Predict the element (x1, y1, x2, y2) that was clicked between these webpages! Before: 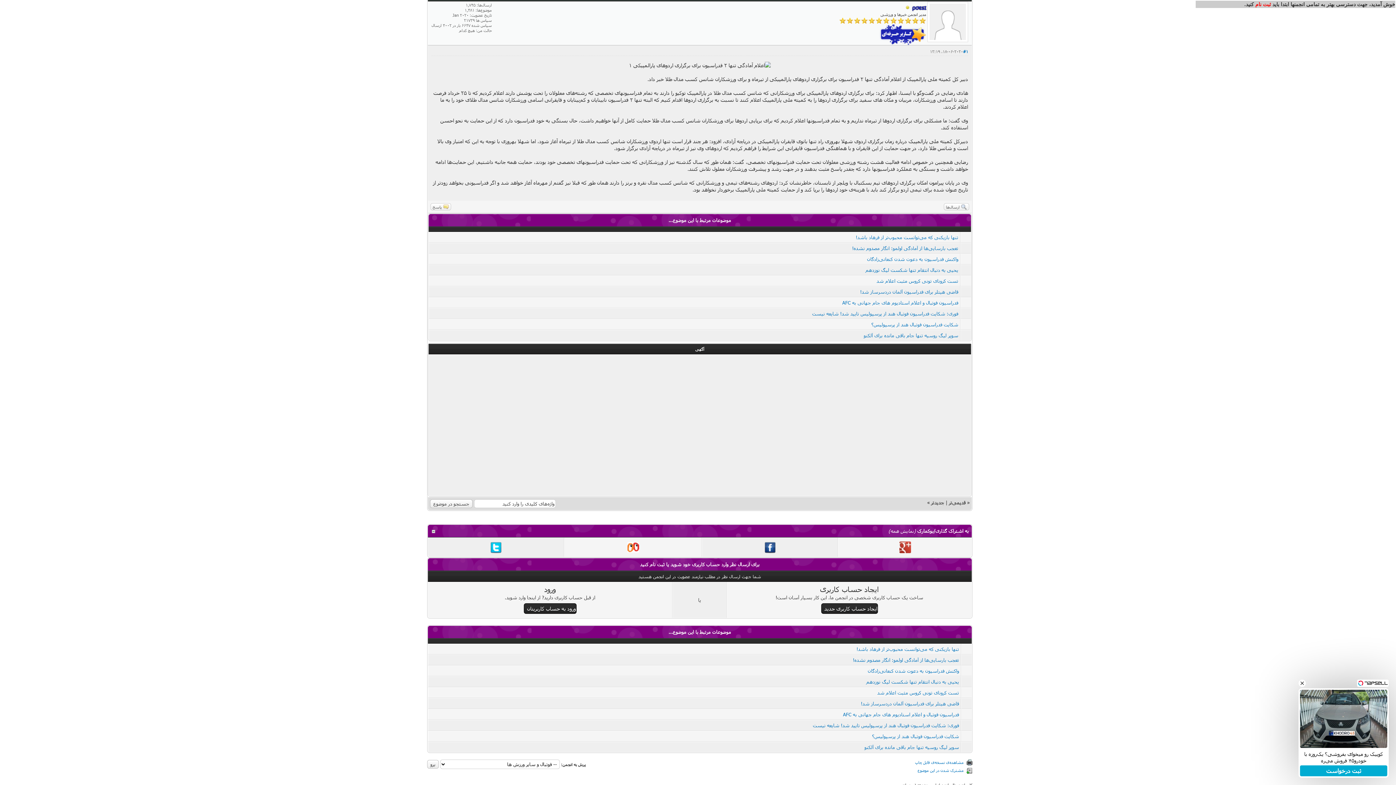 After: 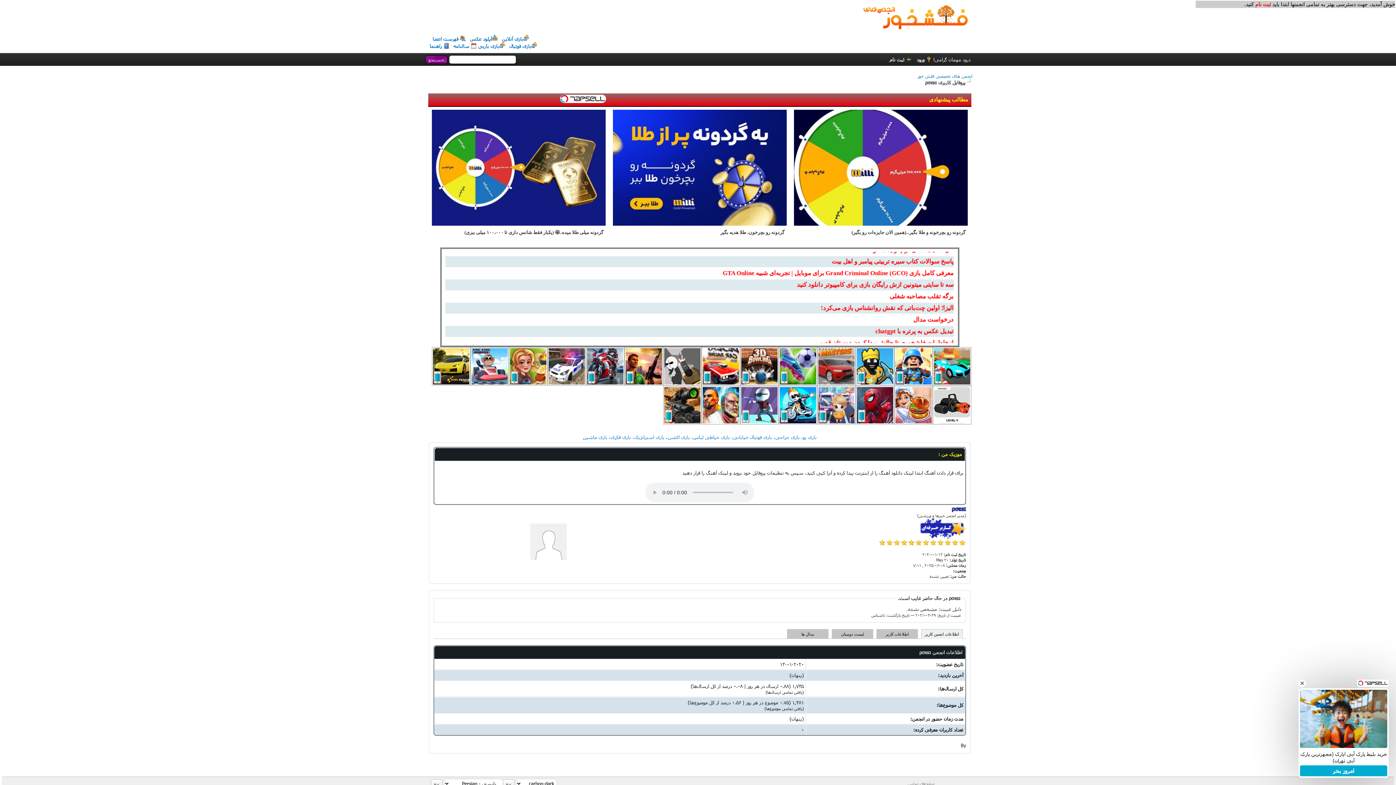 Action: bbox: (927, 37, 968, 43)